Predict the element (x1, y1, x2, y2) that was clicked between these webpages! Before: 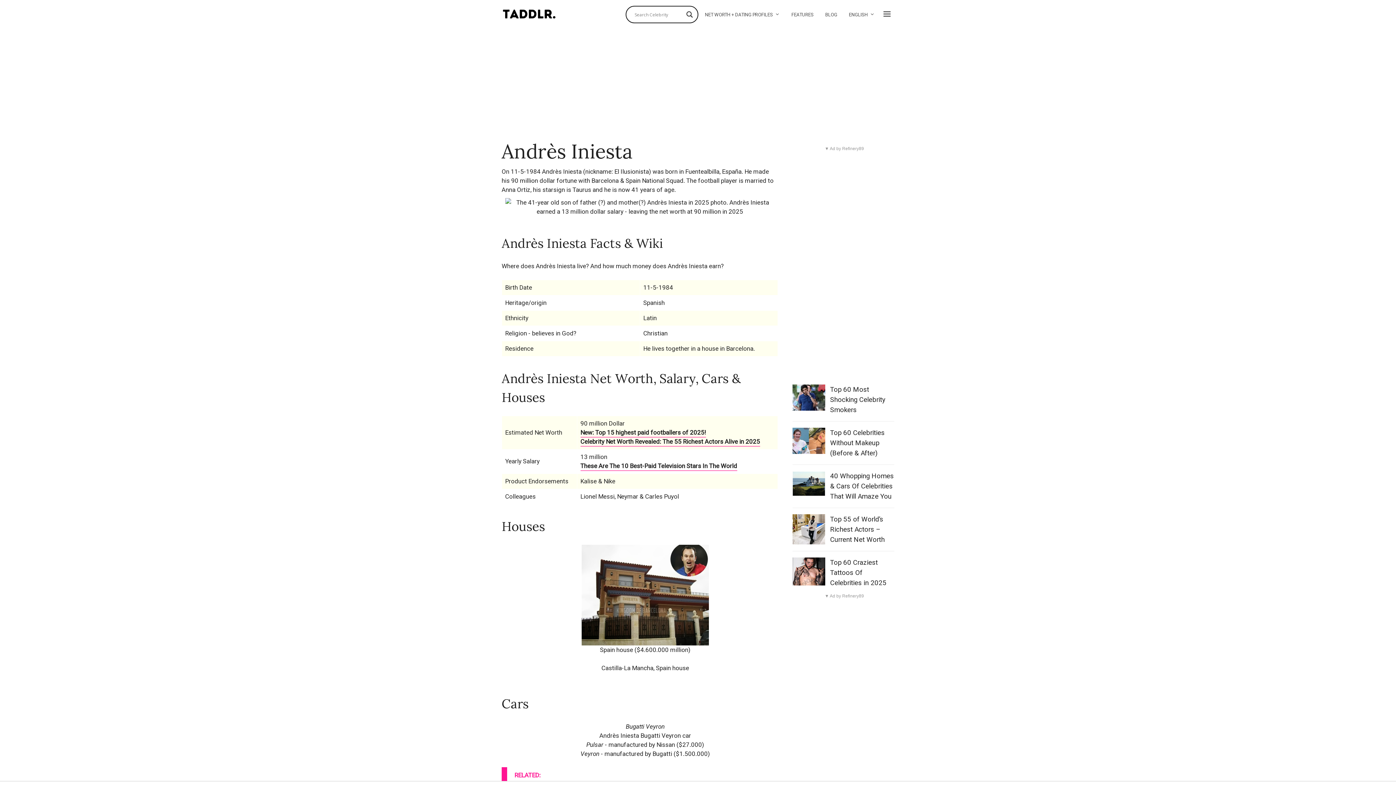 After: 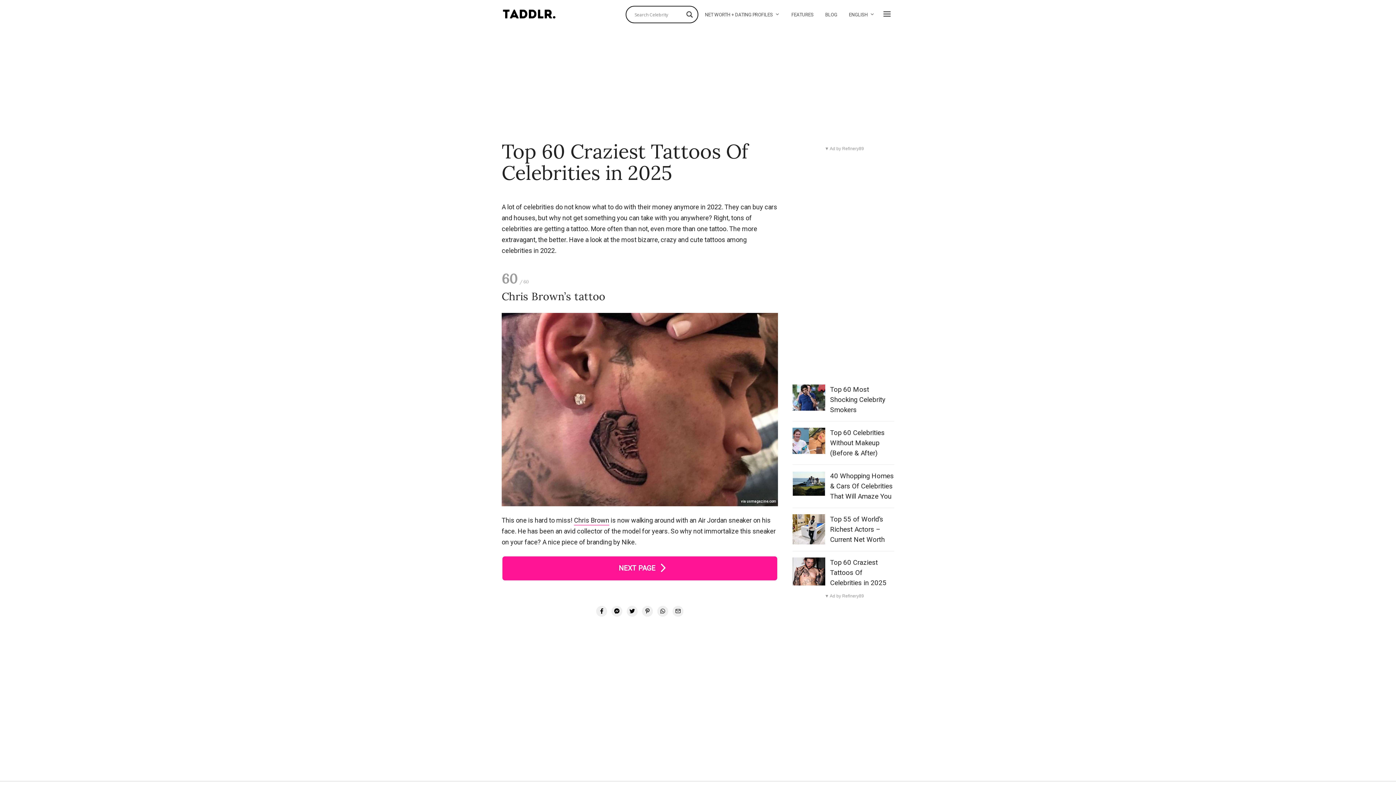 Action: bbox: (830, 558, 886, 587) label: Top 60 Craziest Tattoos Of Celebrities in 2025